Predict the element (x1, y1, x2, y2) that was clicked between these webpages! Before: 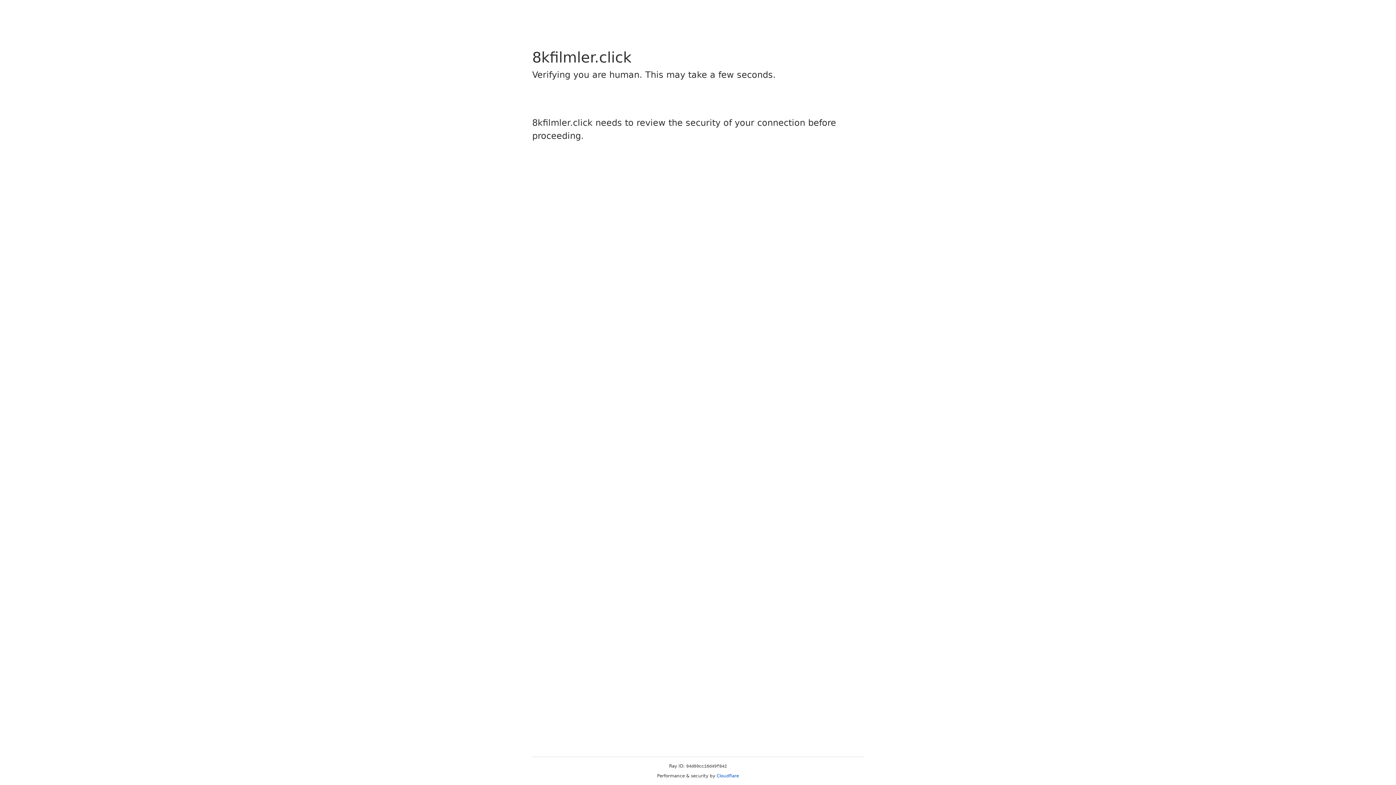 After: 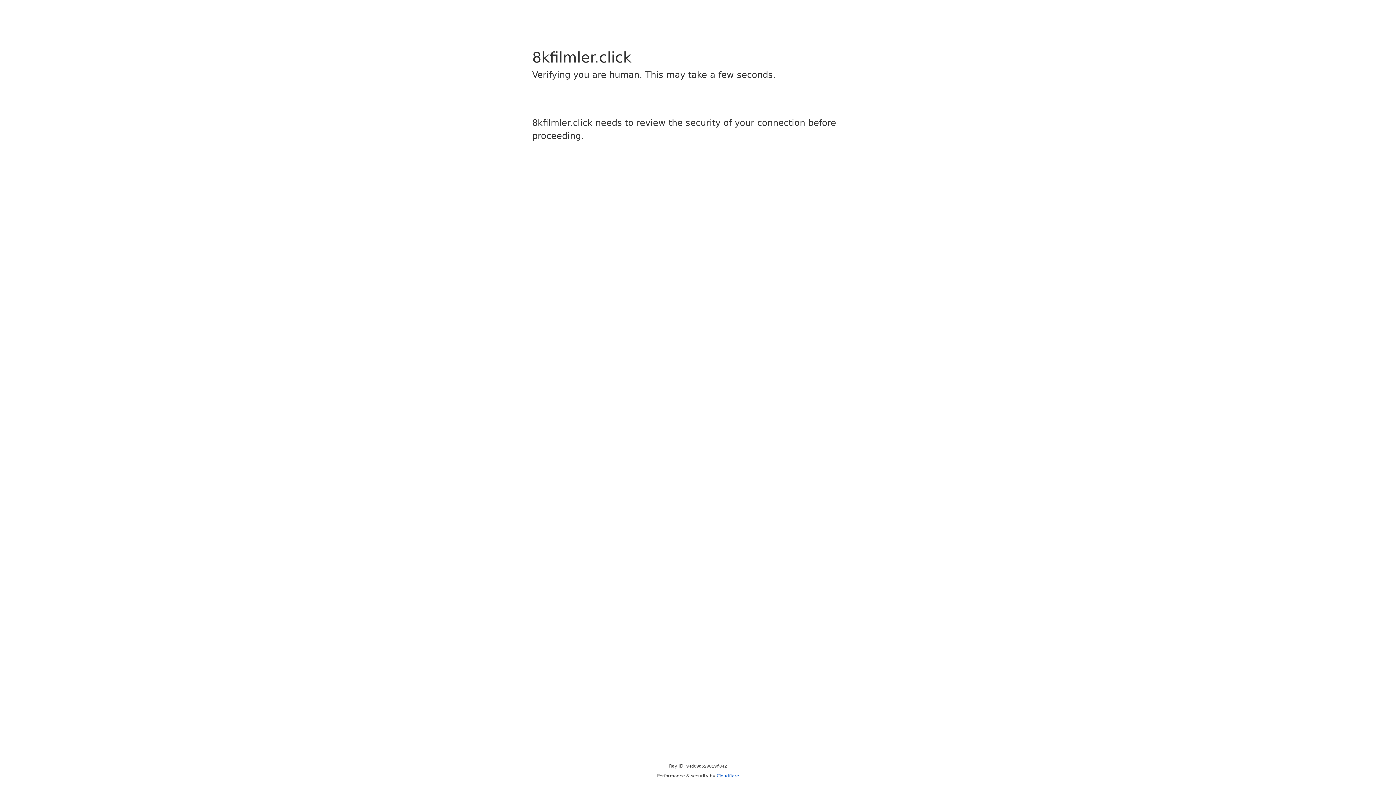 Action: label: Cloudflare bbox: (716, 773, 739, 778)